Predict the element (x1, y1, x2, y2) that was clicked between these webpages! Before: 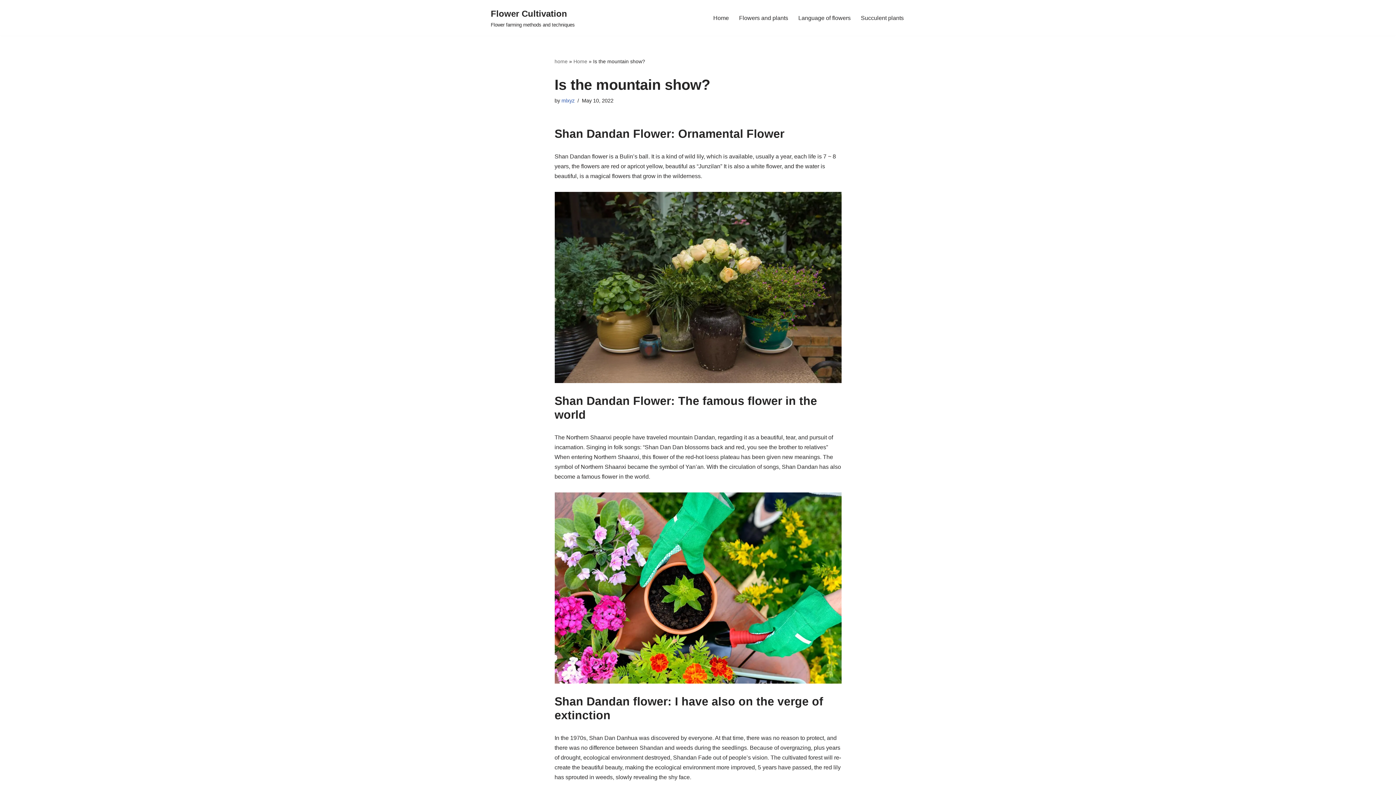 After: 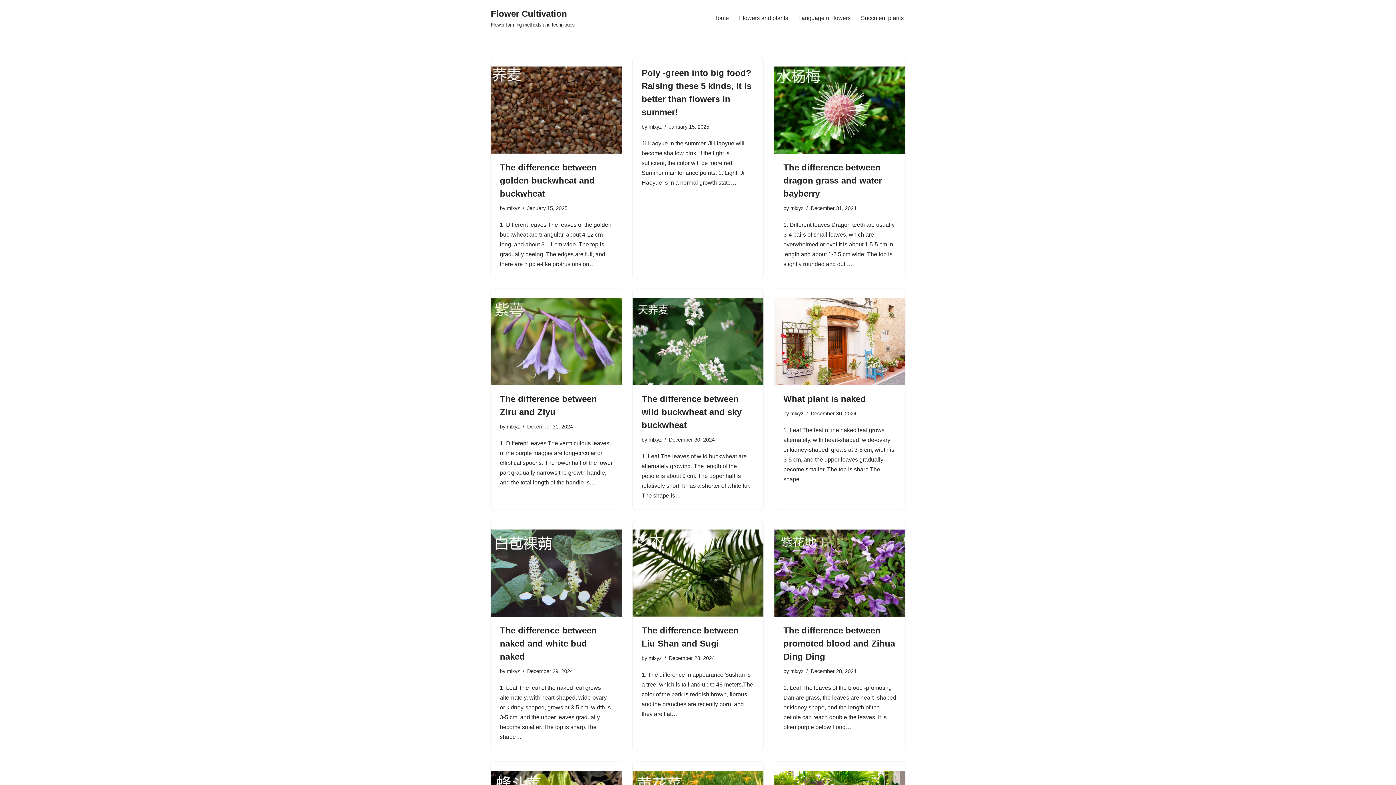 Action: bbox: (561, 97, 574, 103) label: mlxyz